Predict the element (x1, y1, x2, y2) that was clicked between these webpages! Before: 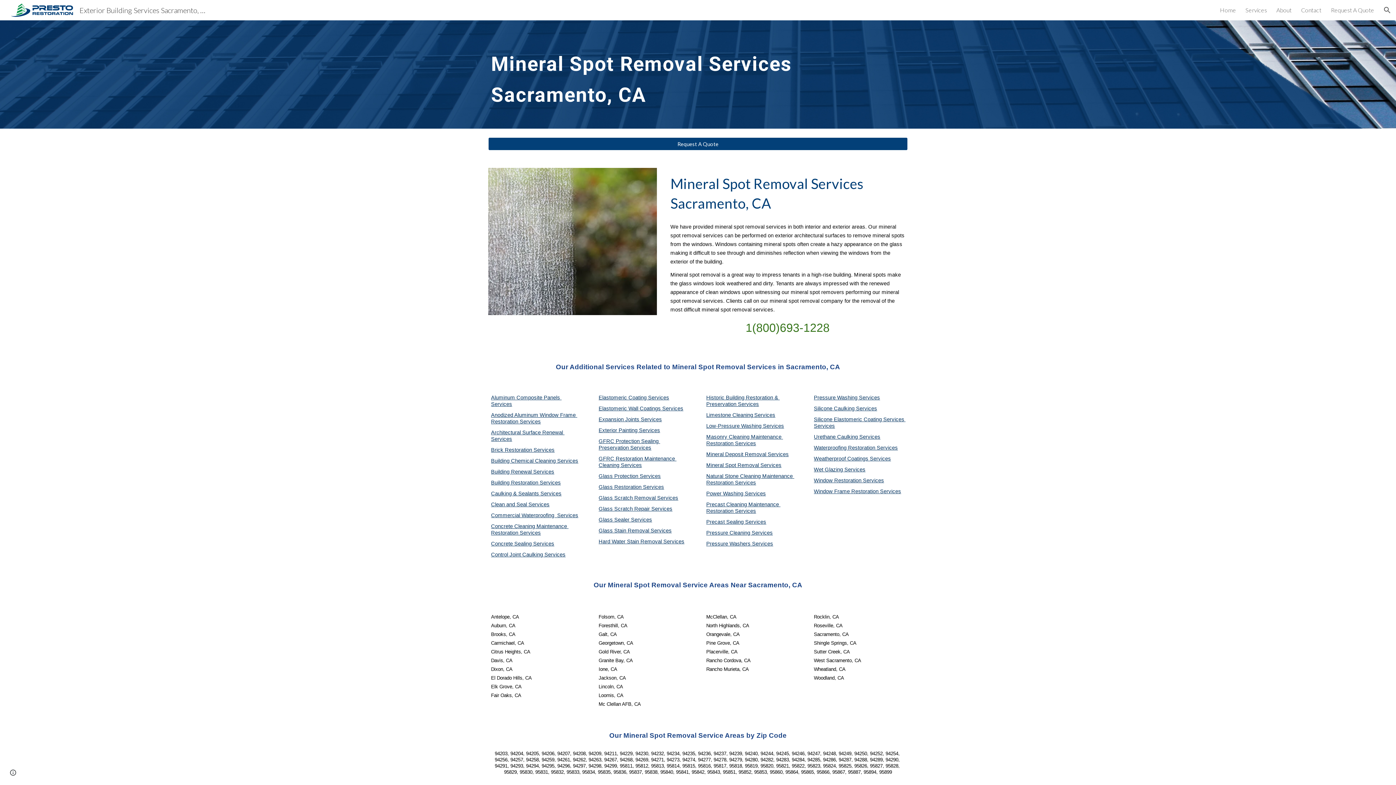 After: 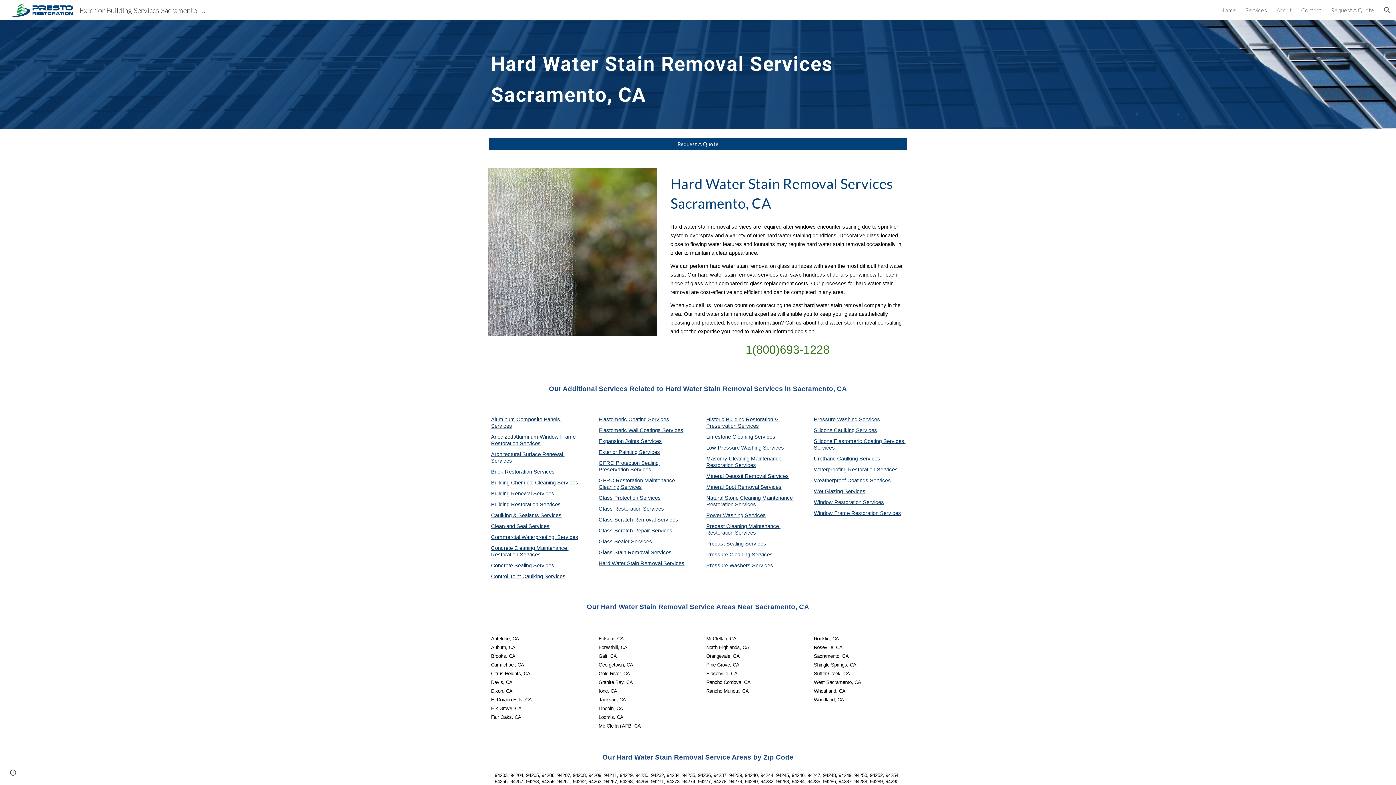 Action: bbox: (598, 538, 684, 544) label: Hard Water Stain Removal Services